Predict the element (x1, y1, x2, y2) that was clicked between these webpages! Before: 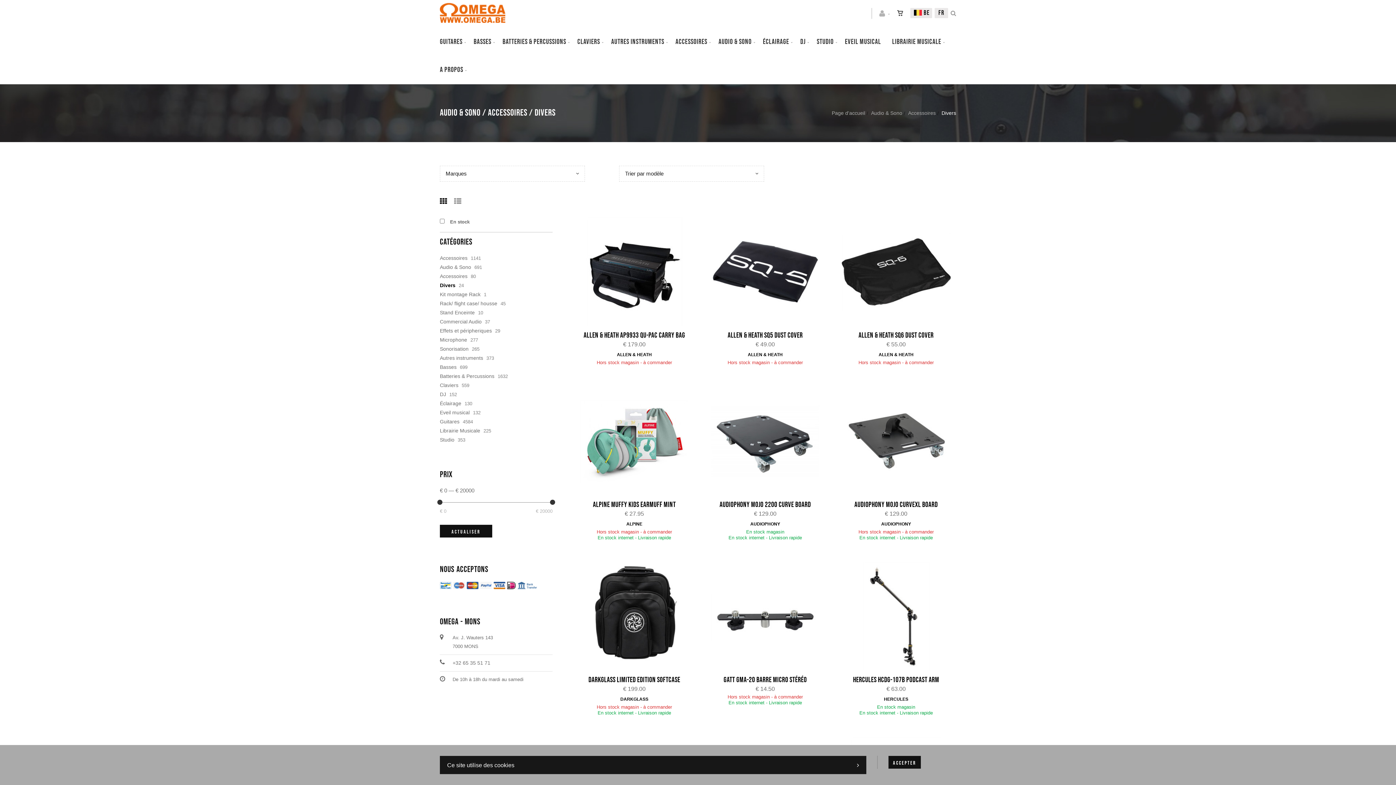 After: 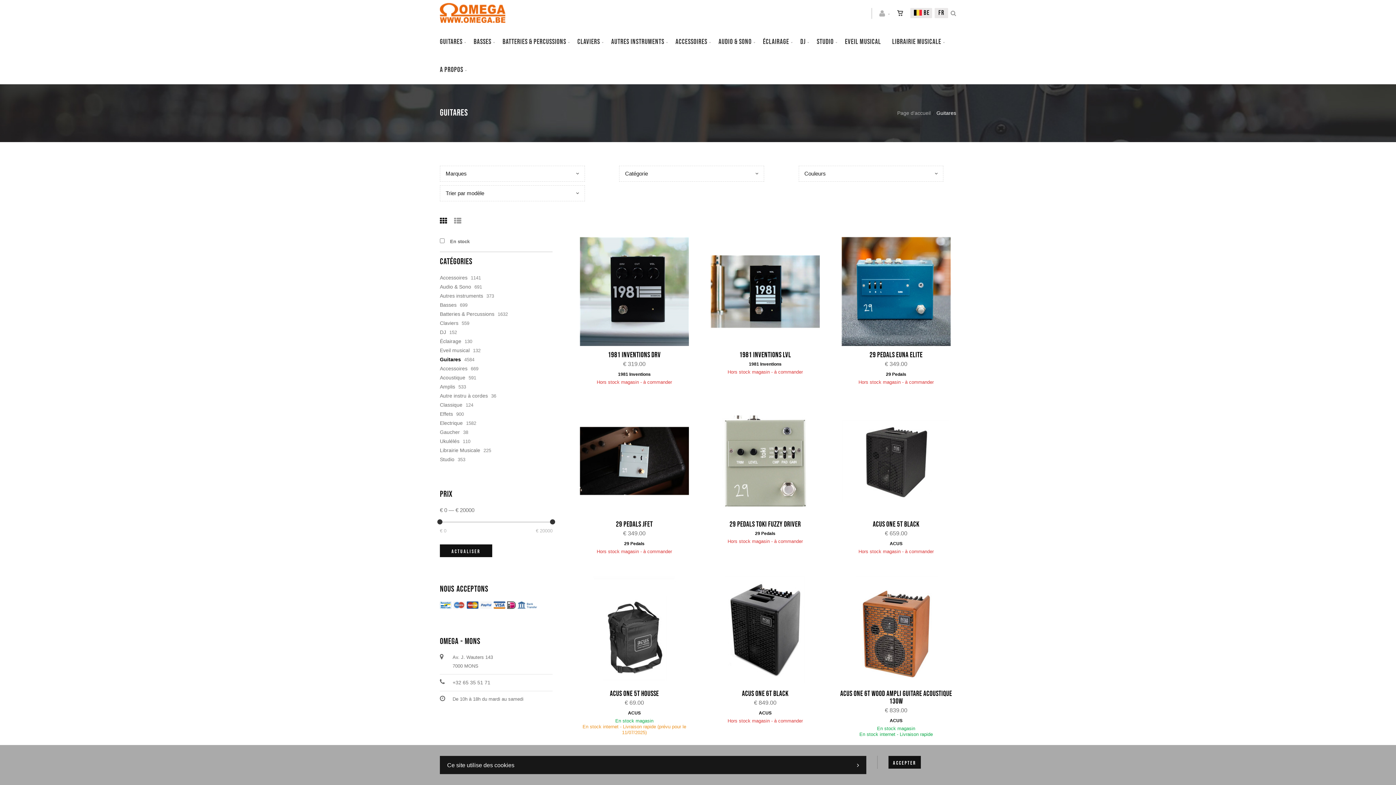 Action: bbox: (440, 419, 459, 424) label: Guitares